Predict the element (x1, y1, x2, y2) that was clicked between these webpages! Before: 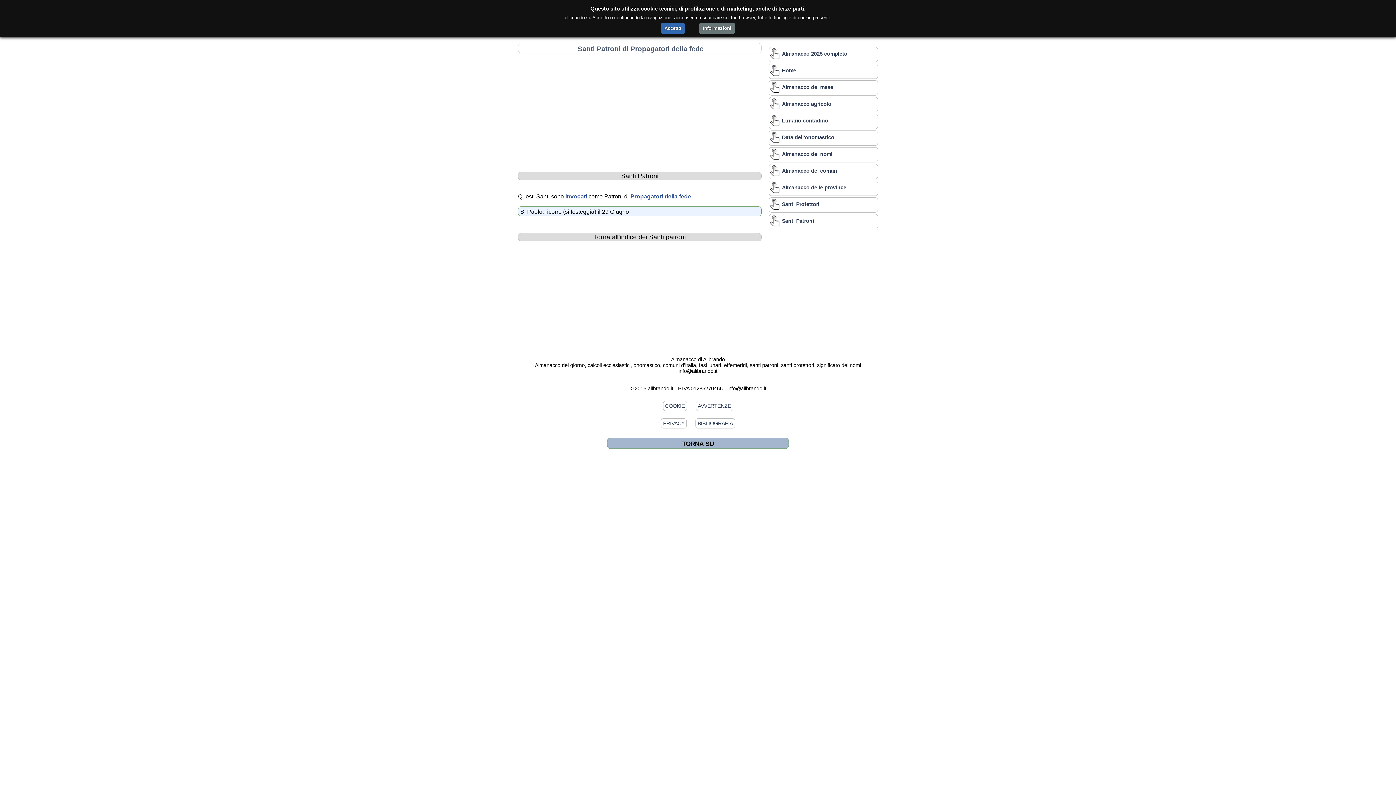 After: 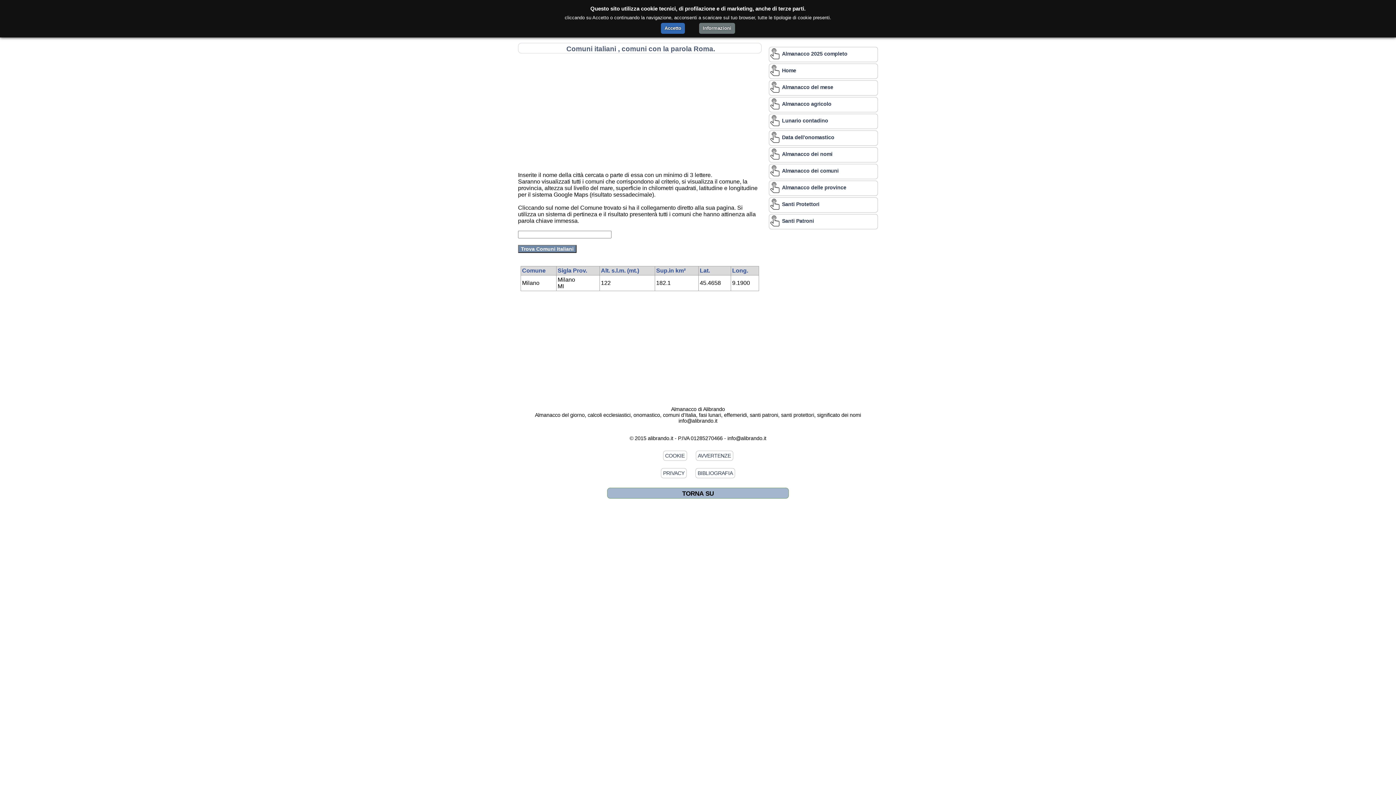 Action: label: Almanacco dei comuni bbox: (769, 164, 878, 179)